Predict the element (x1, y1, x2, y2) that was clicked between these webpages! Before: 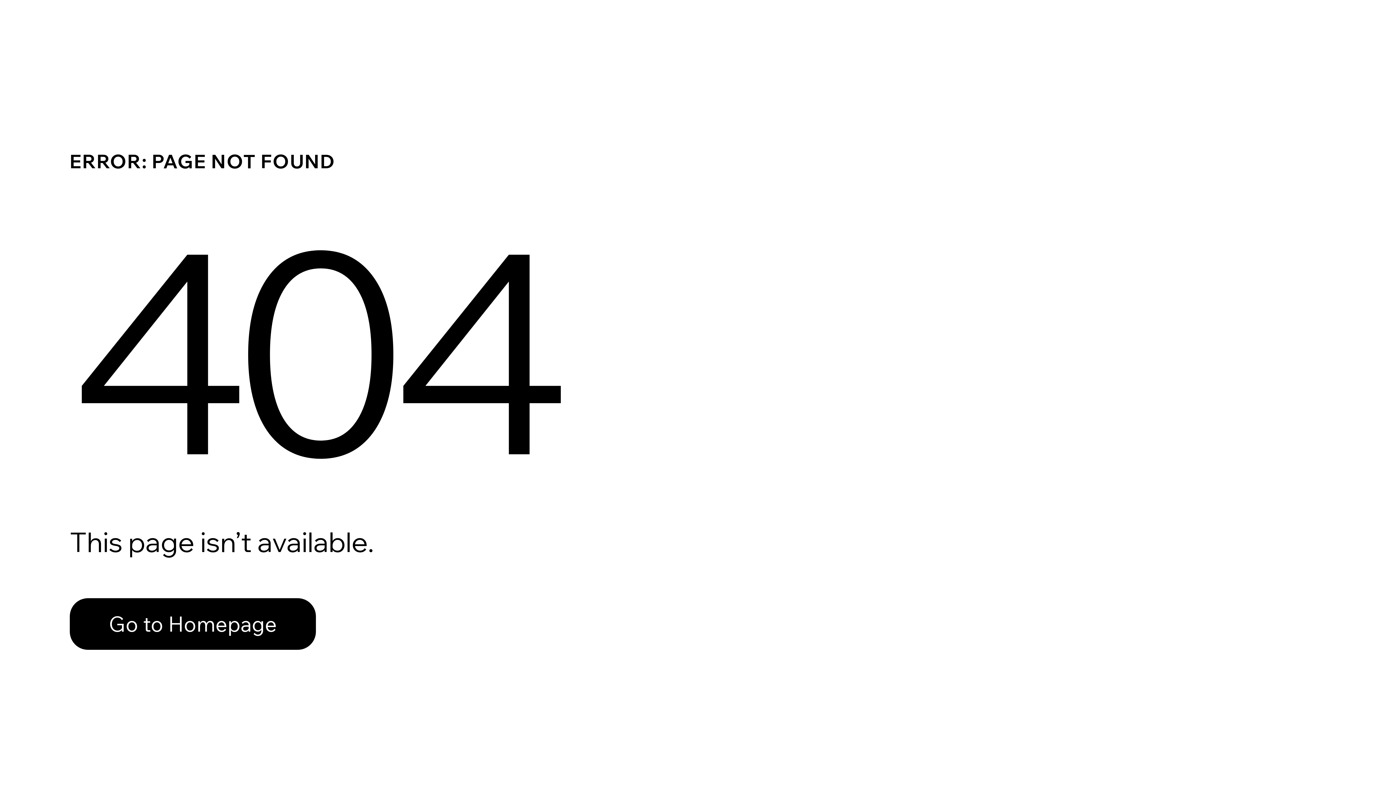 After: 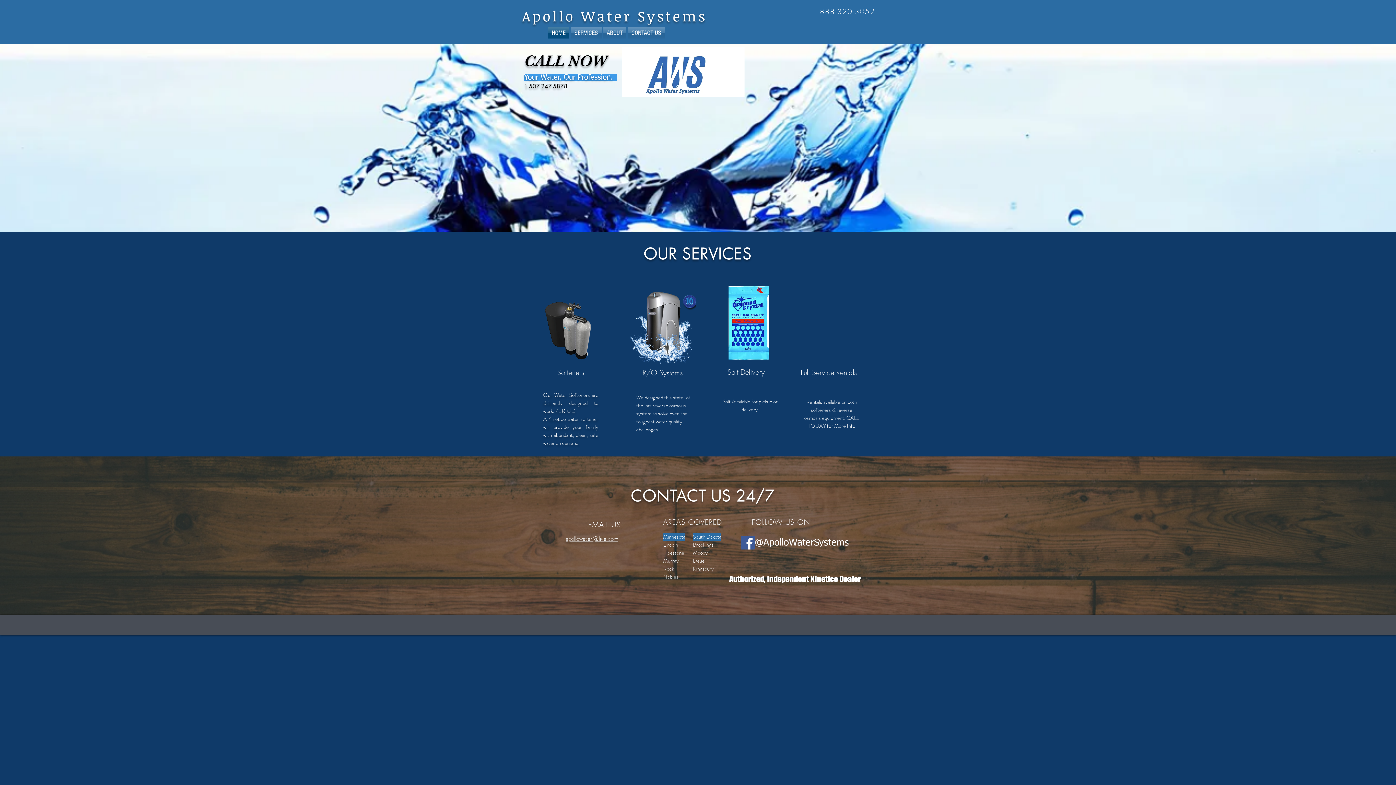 Action: bbox: (69, 598, 316, 650) label: Go to Homepage